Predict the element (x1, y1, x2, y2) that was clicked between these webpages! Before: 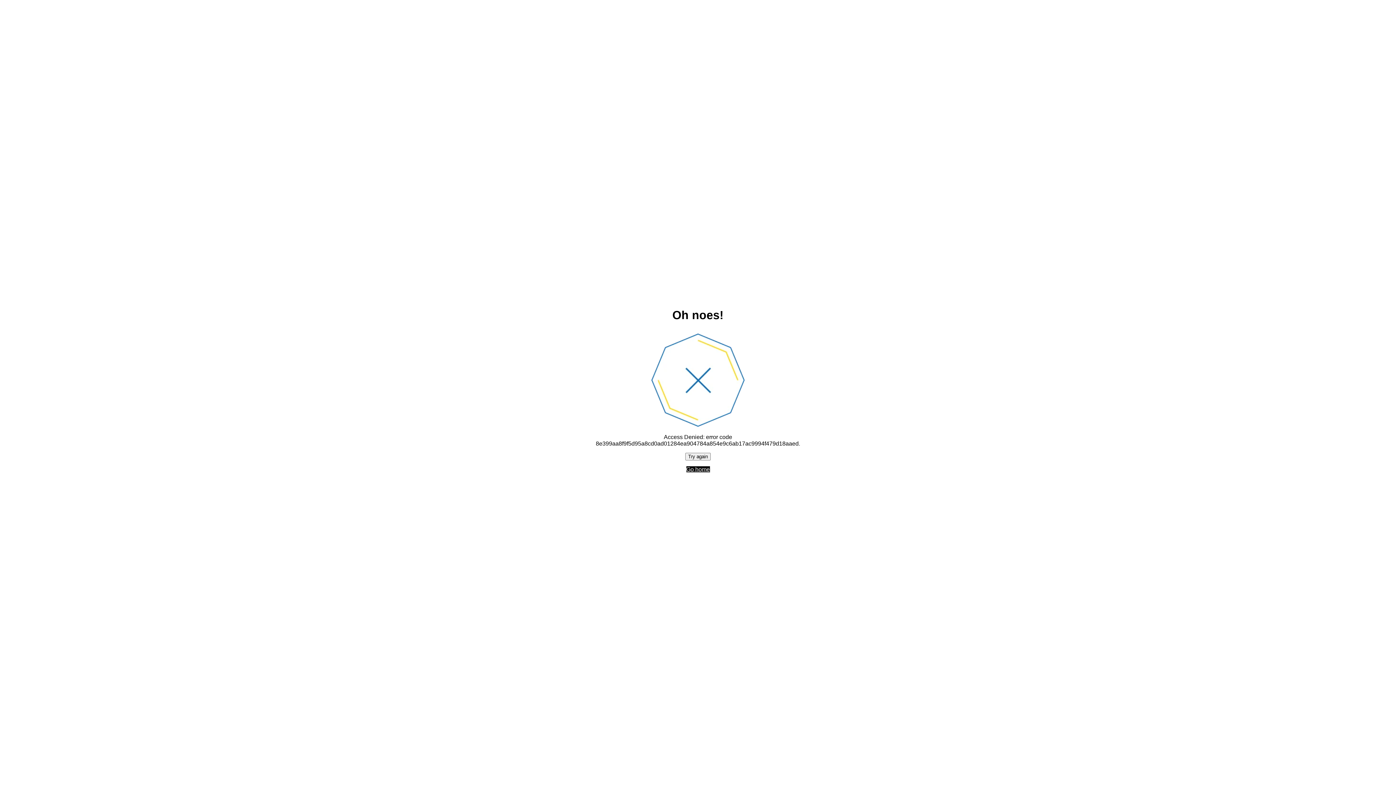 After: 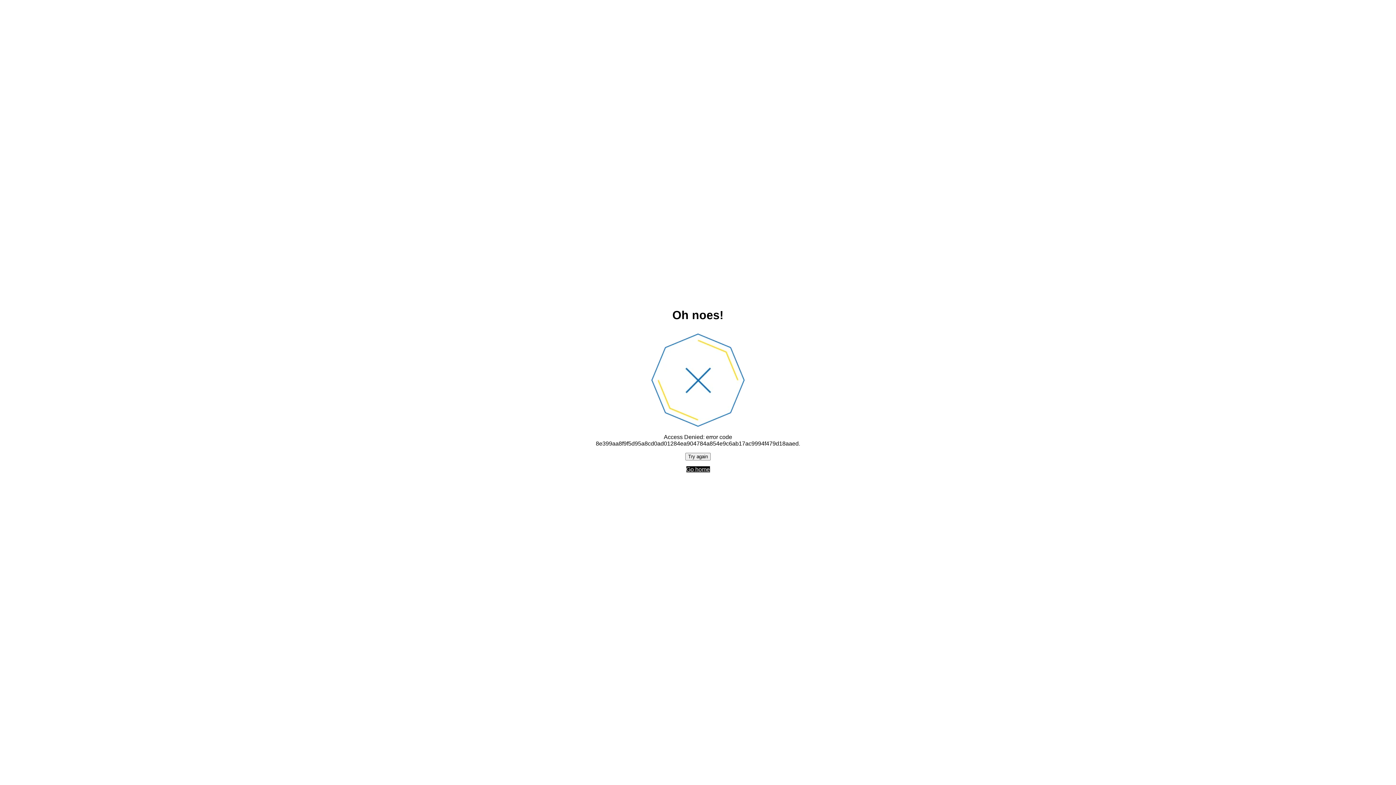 Action: bbox: (686, 466, 710, 472) label: Go home